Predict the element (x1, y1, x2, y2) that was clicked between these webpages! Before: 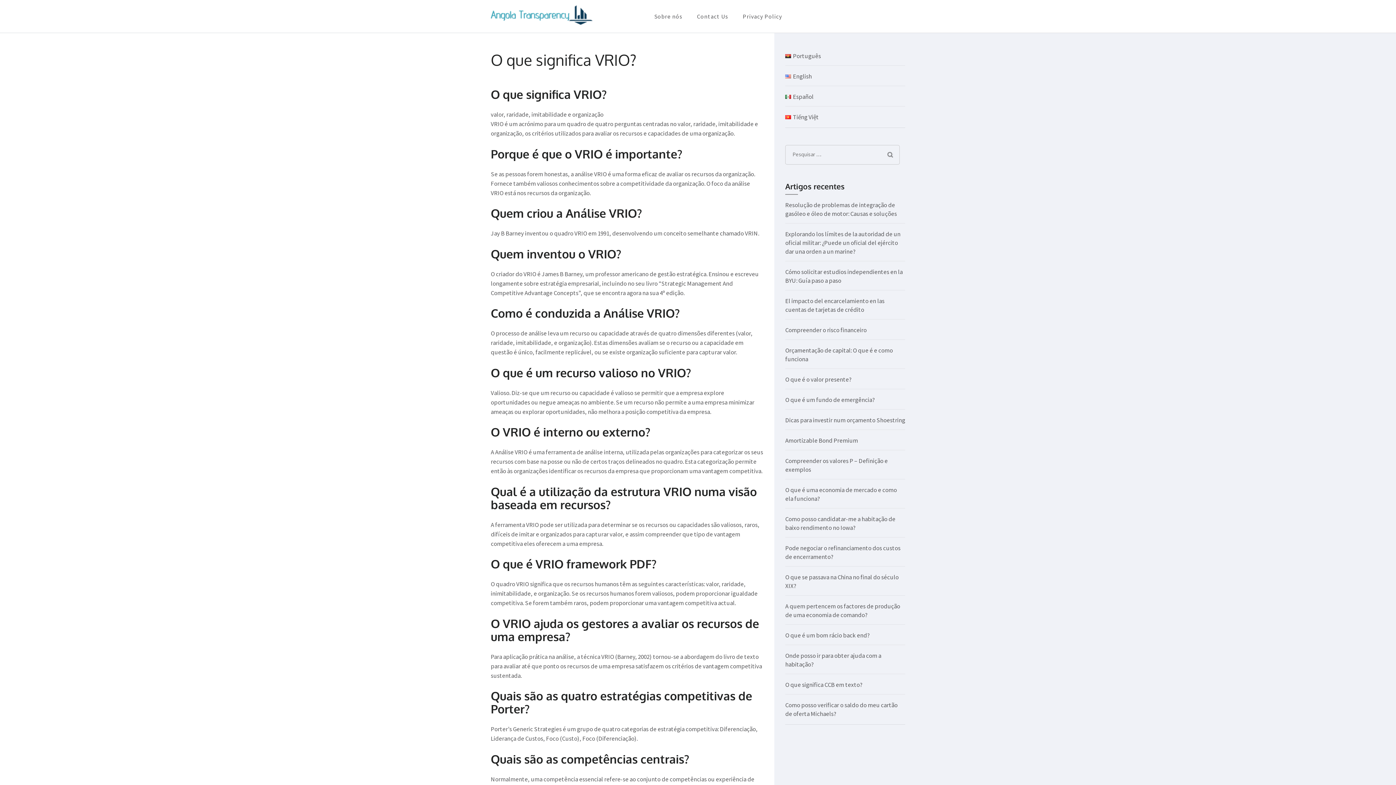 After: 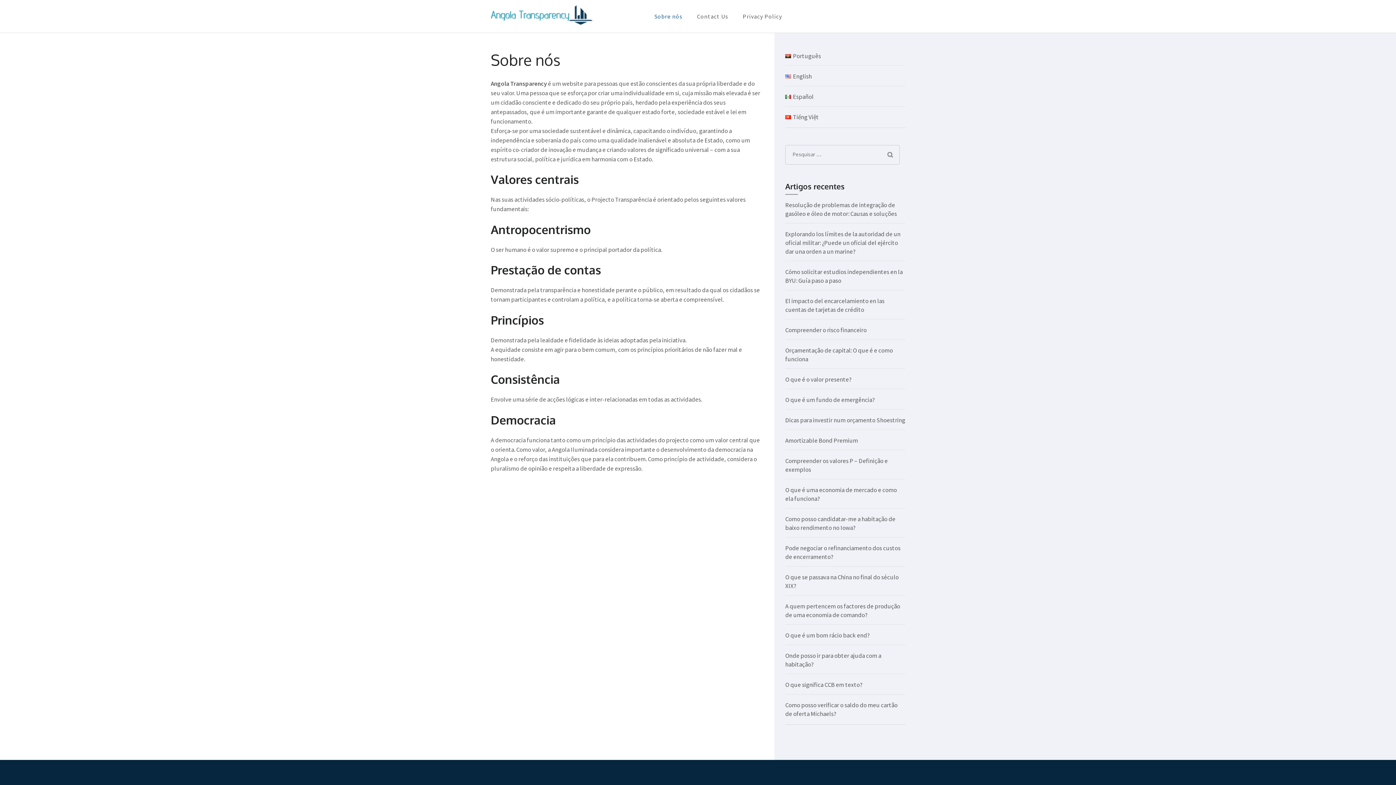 Action: label: Sobre nós bbox: (654, 12, 682, 19)